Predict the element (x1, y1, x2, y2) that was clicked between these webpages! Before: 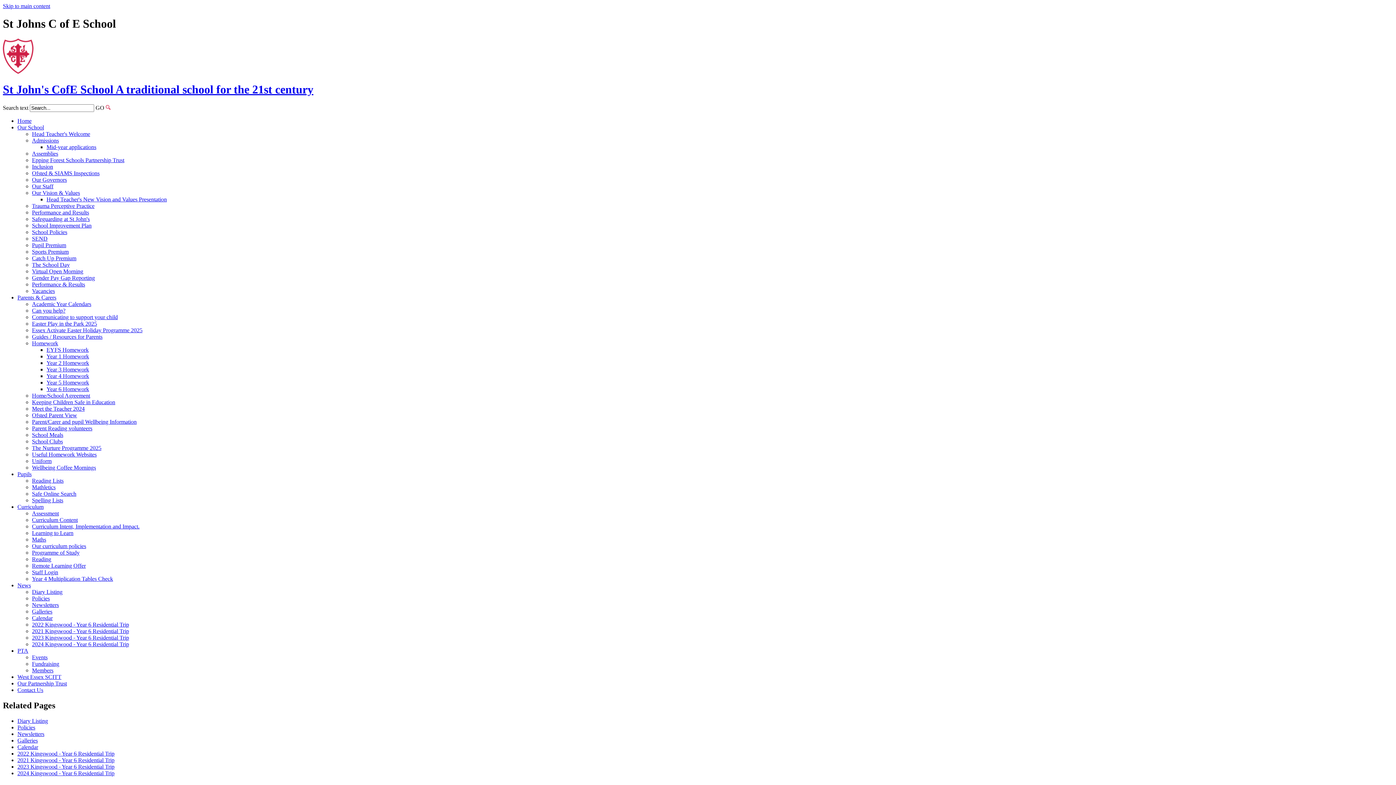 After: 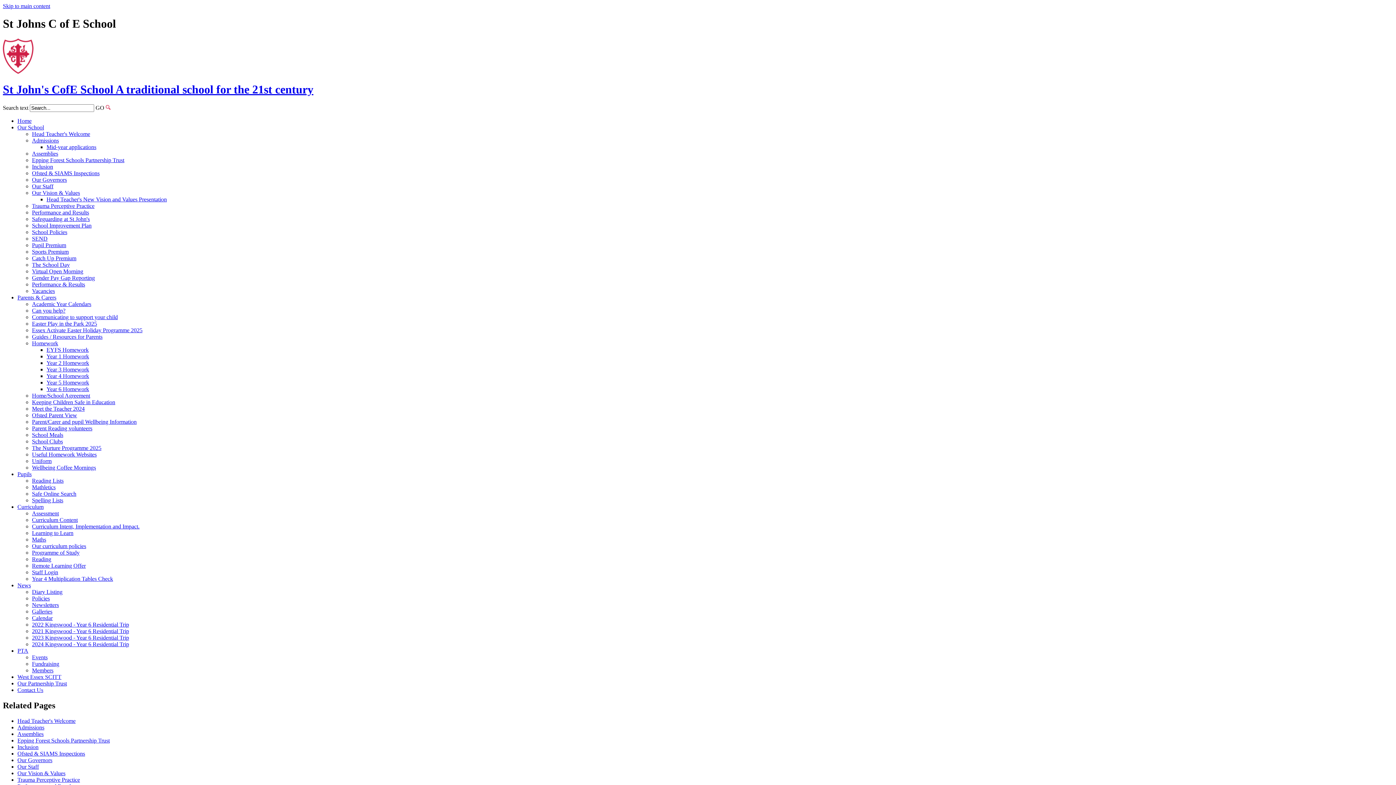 Action: label: Performance & Results bbox: (32, 281, 85, 287)